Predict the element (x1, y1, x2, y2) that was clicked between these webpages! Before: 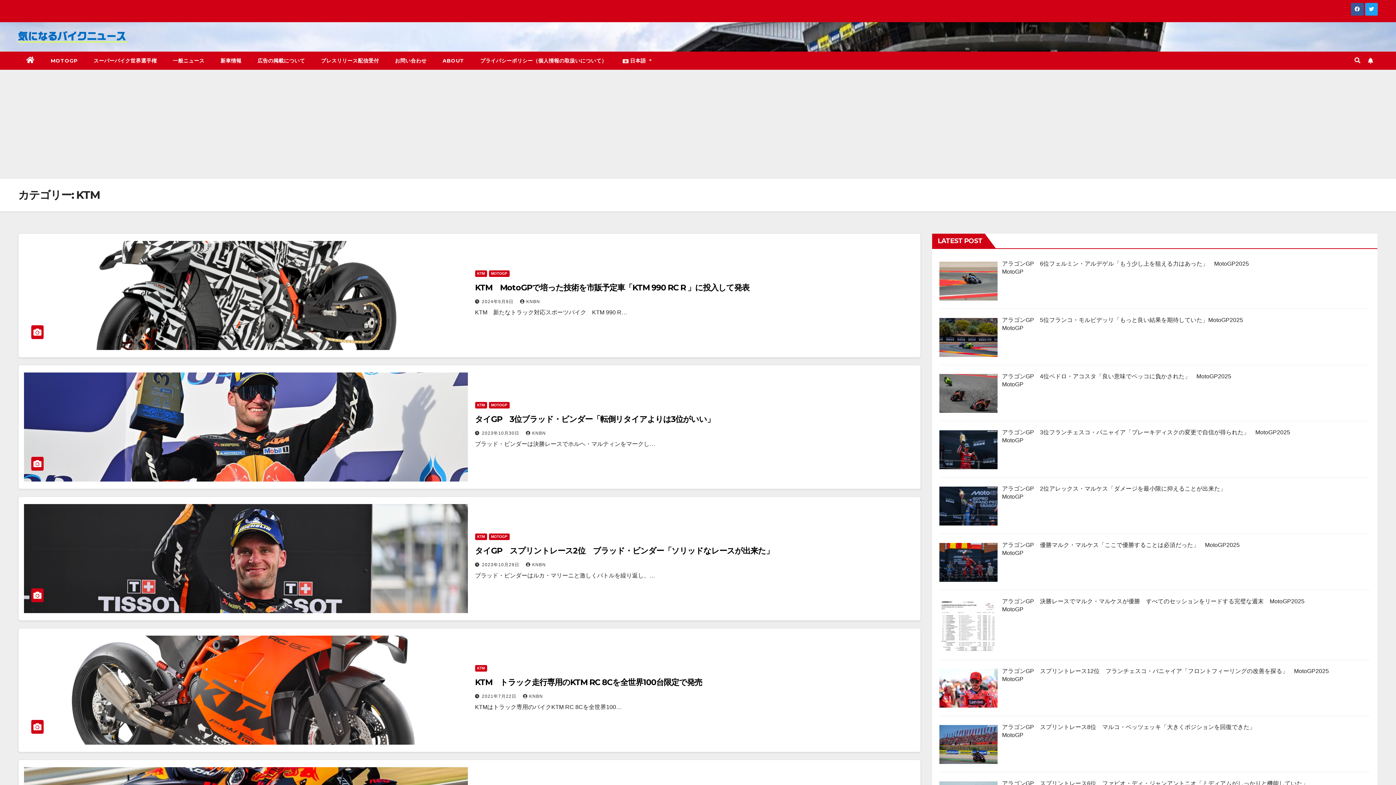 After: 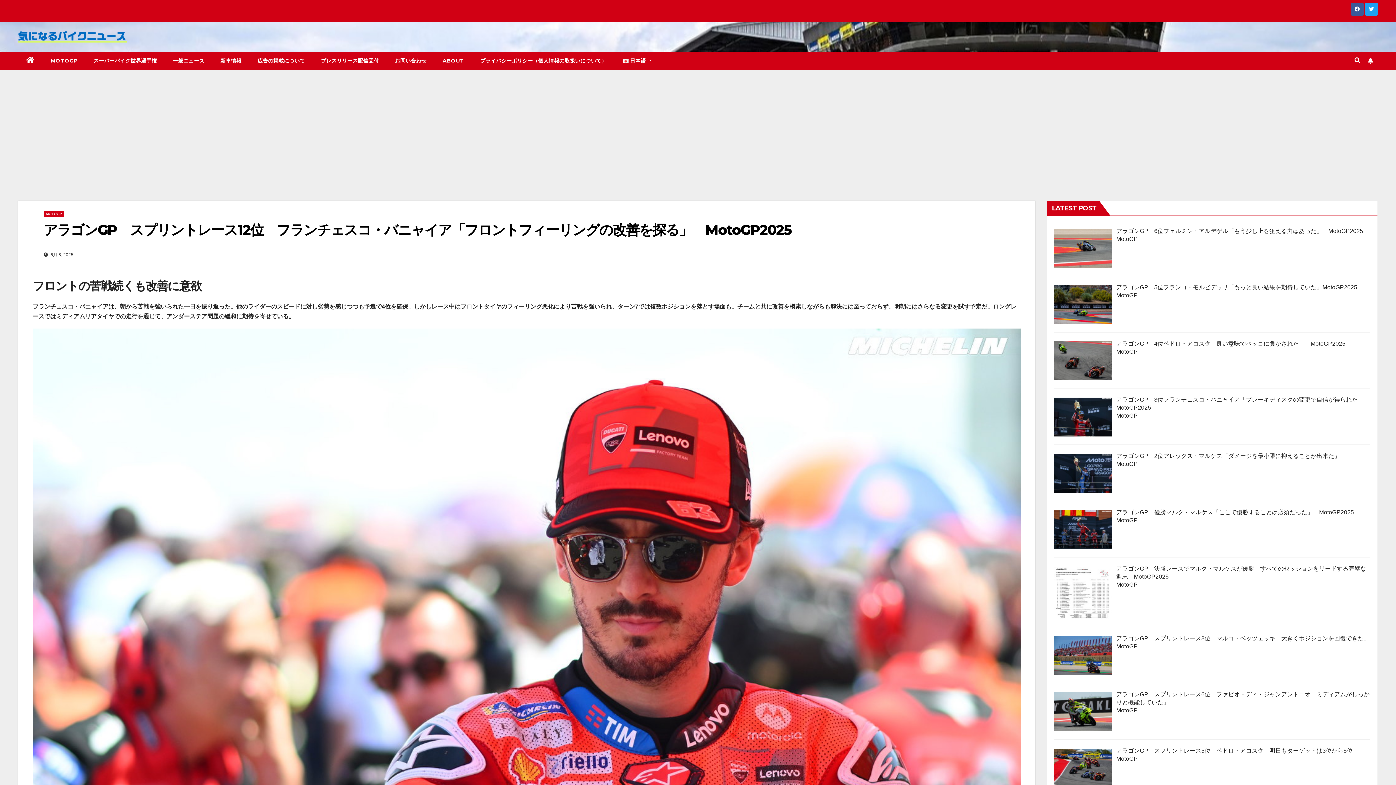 Action: bbox: (1002, 668, 1329, 674) label: アラゴンGP　スプリントレース12位　フランチェスコ・バニャイア「フロントフィーリングの改善を探る」　MotoGP2025